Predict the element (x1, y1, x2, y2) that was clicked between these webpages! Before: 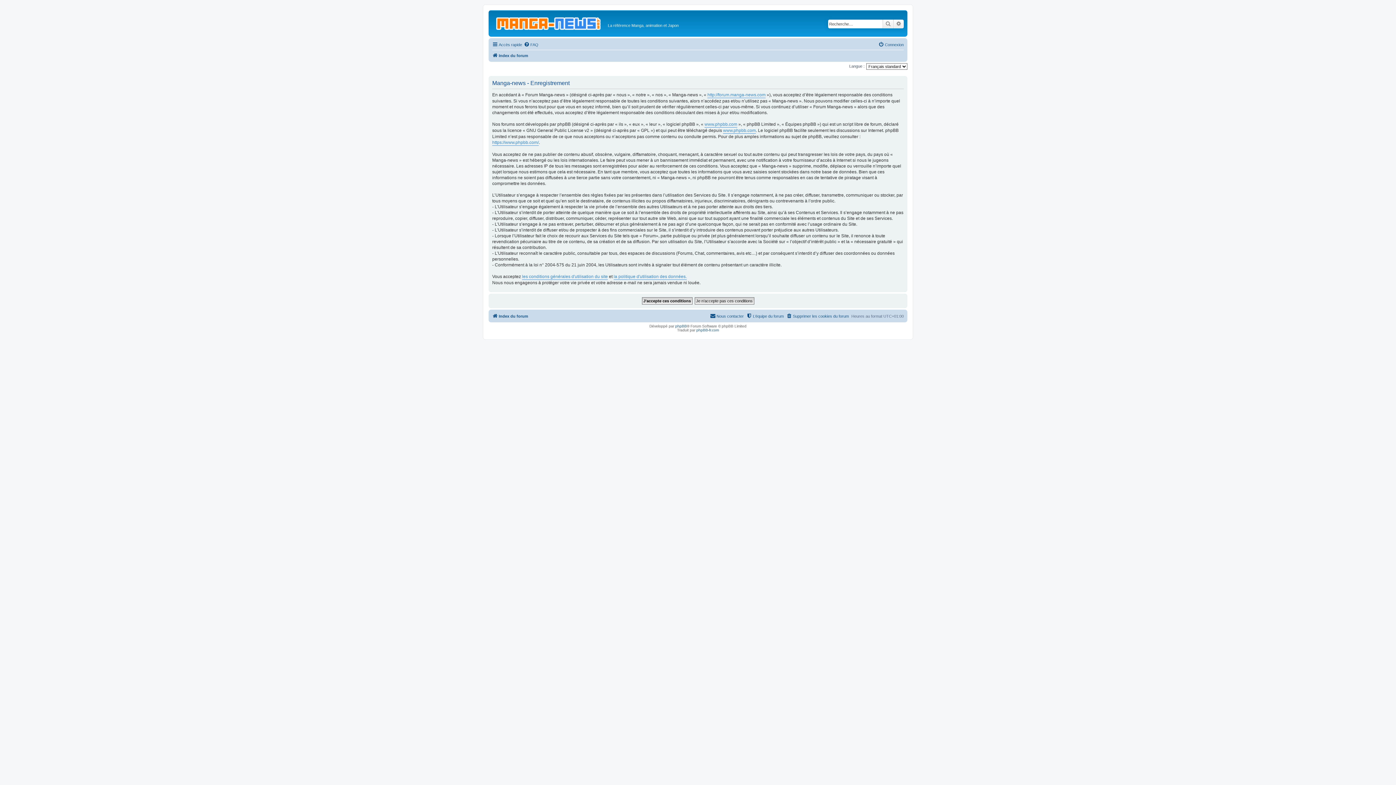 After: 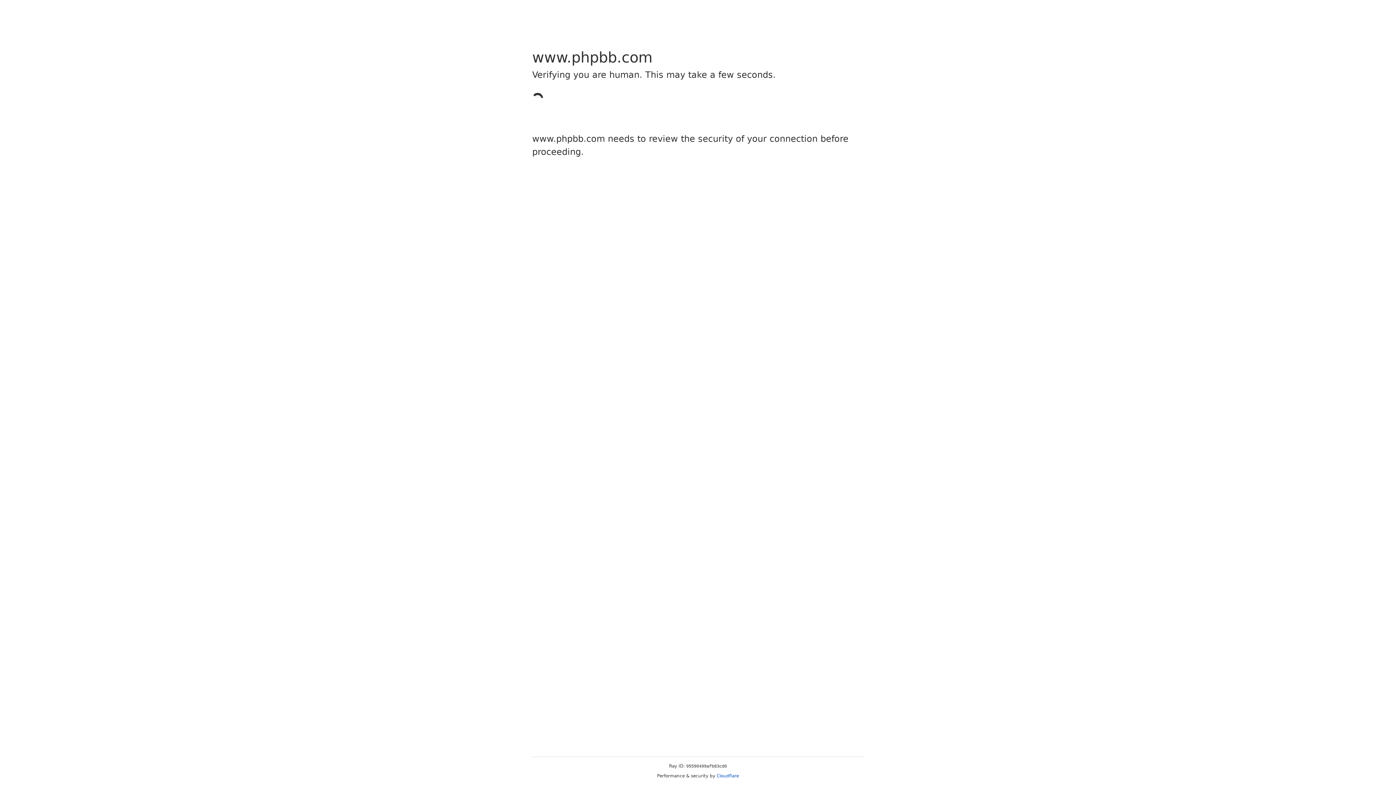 Action: bbox: (704, 121, 737, 127) label: www.phpbb.com